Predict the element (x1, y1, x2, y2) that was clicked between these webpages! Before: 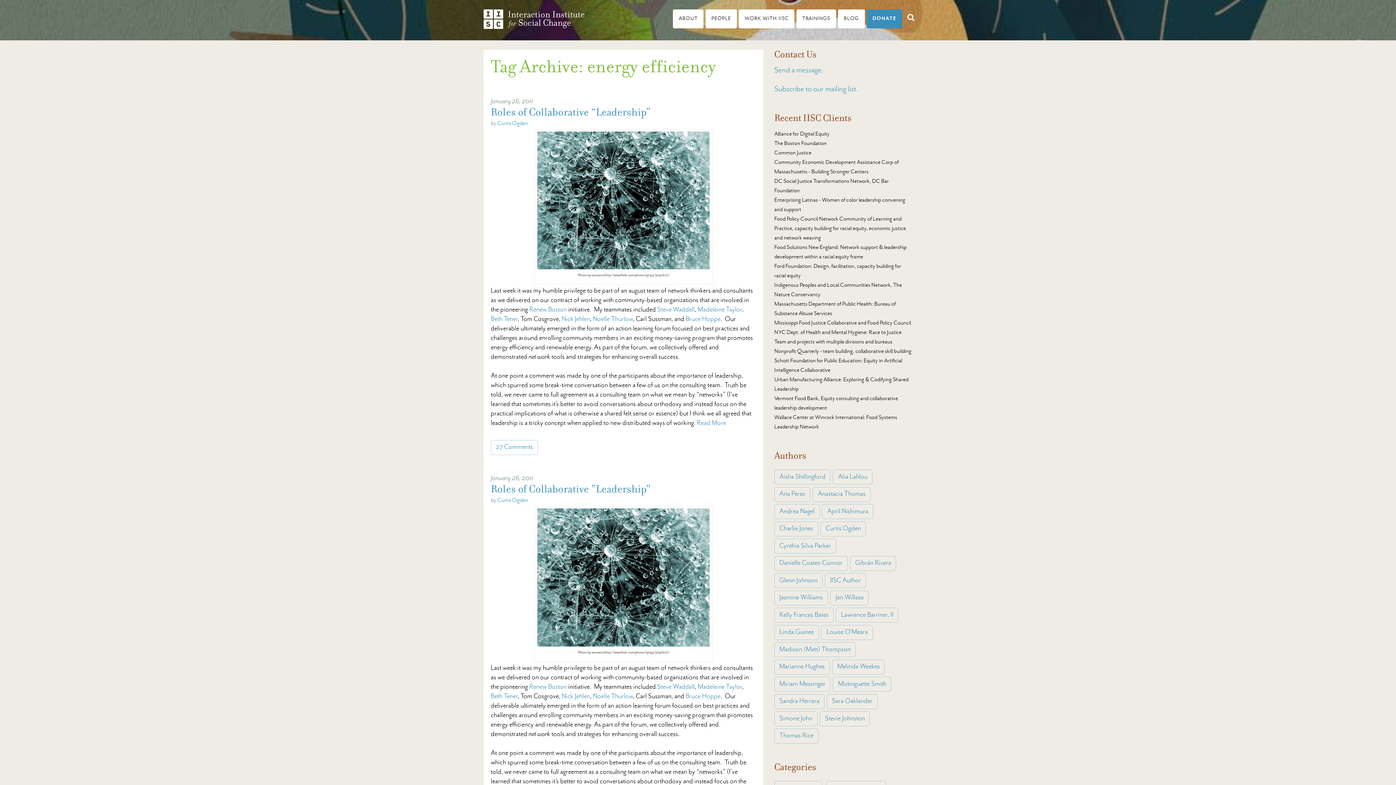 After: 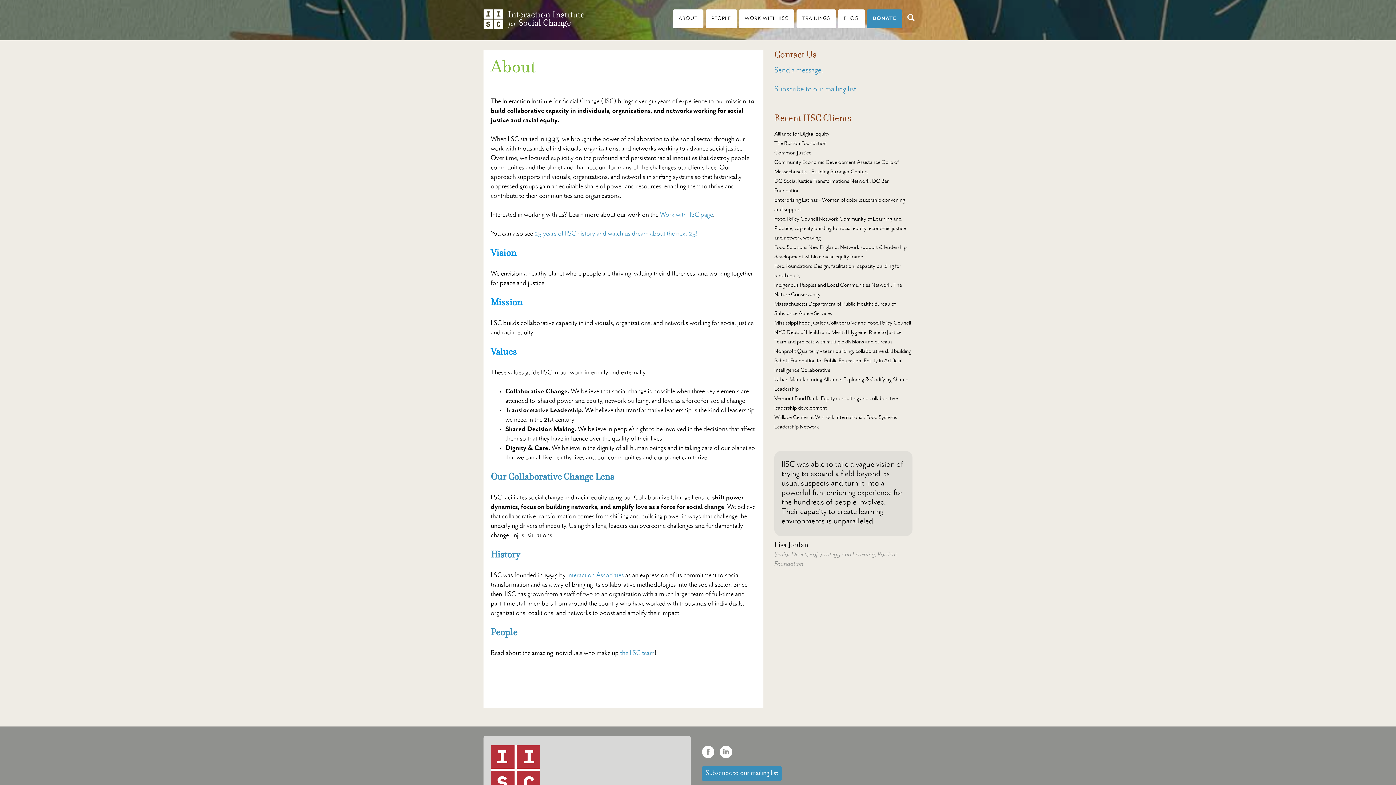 Action: label: ABOUT bbox: (673, 9, 703, 28)